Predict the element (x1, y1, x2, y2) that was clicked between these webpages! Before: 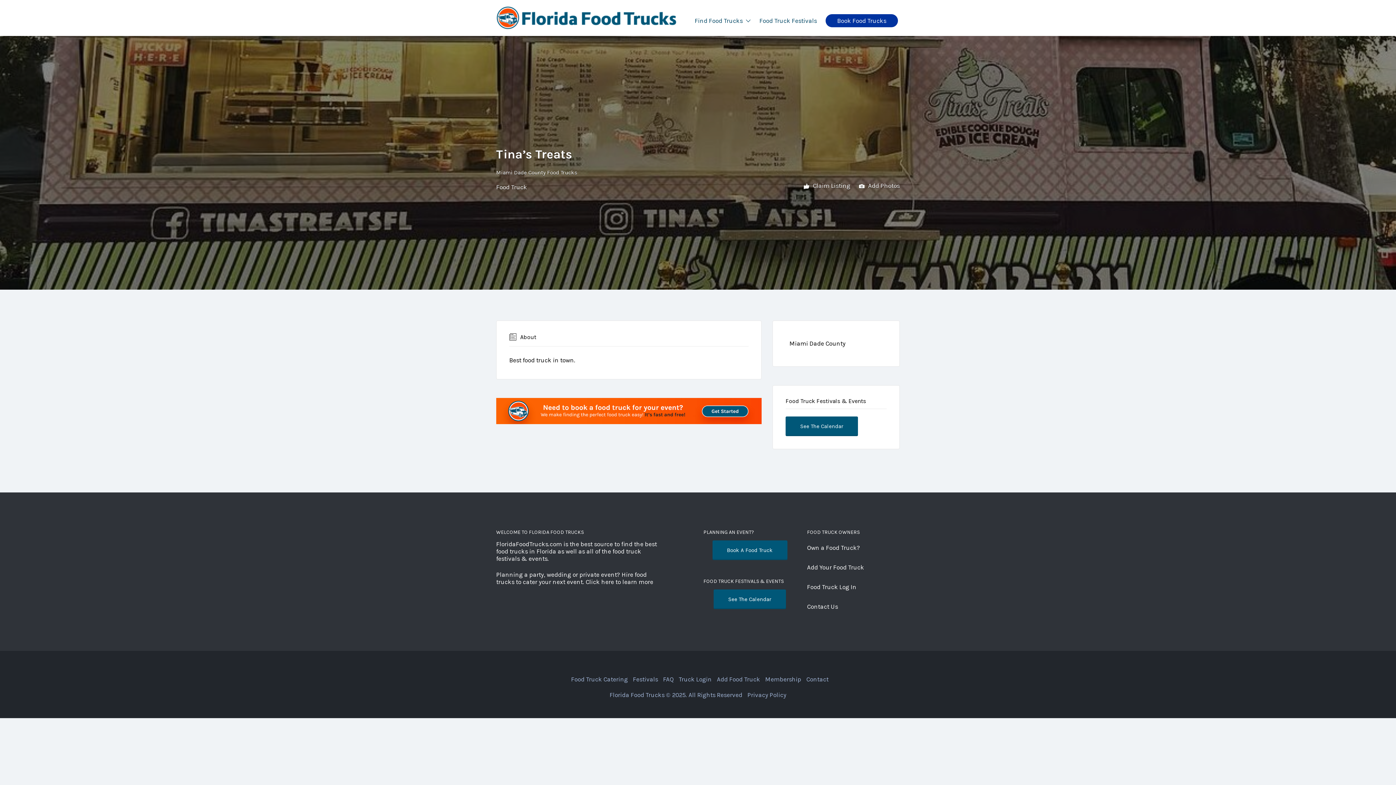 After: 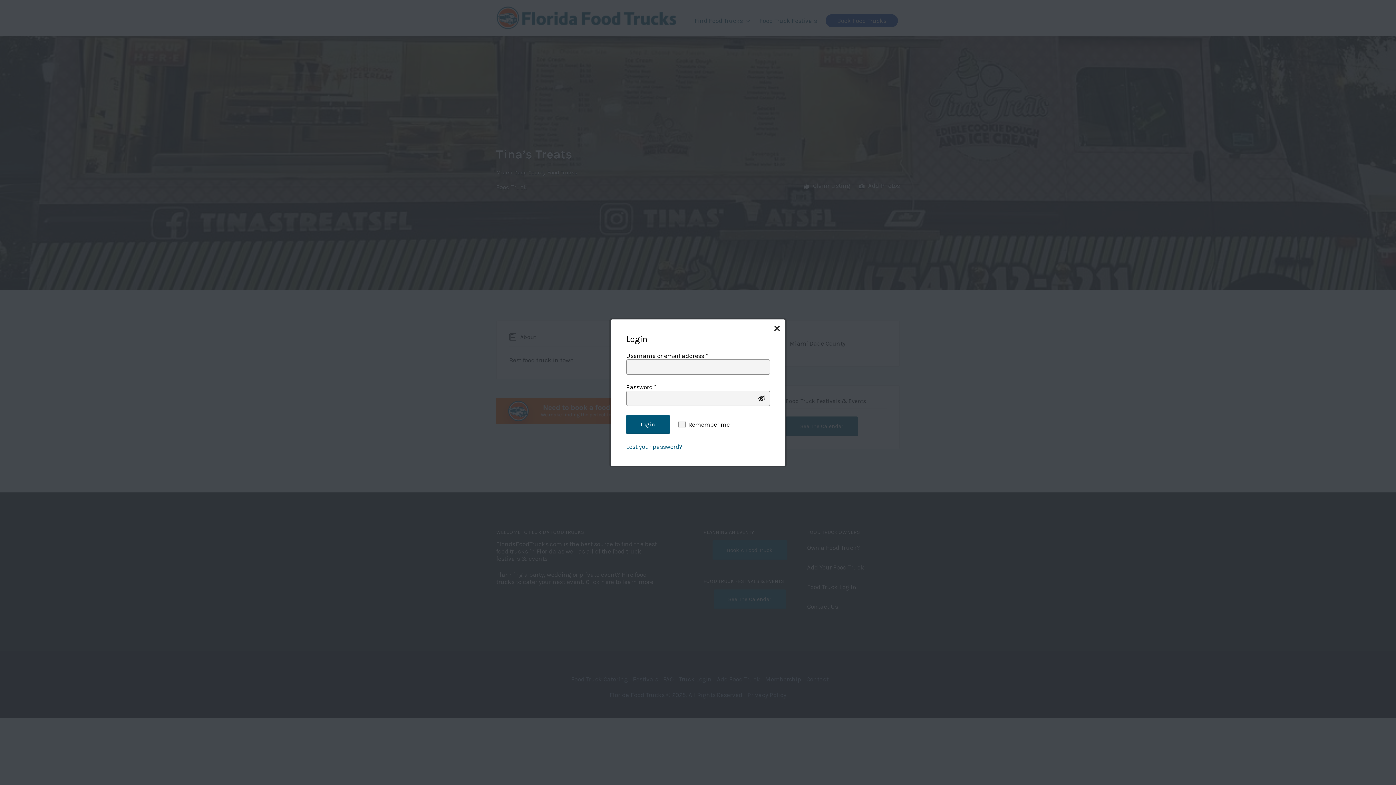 Action: bbox: (859, 182, 900, 190) label:  Add Photos